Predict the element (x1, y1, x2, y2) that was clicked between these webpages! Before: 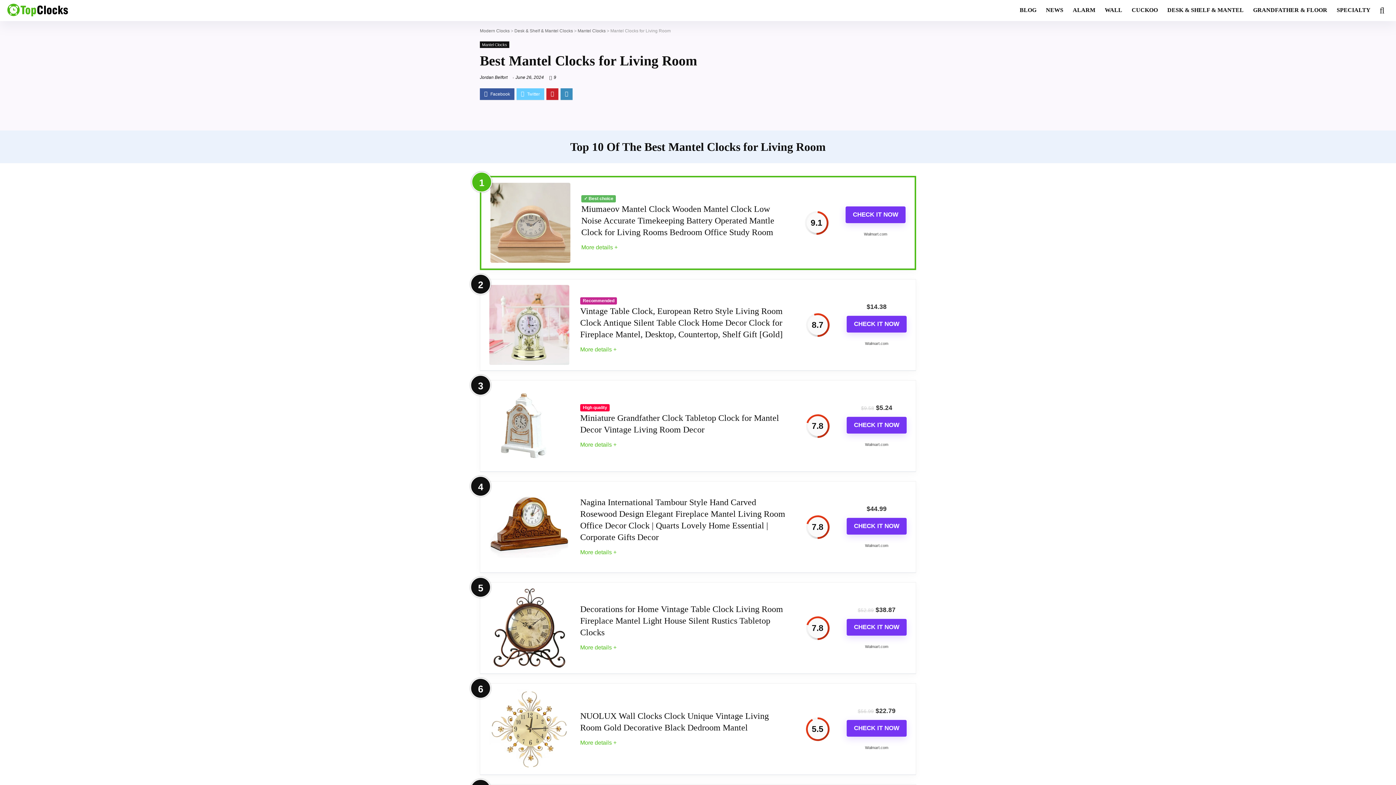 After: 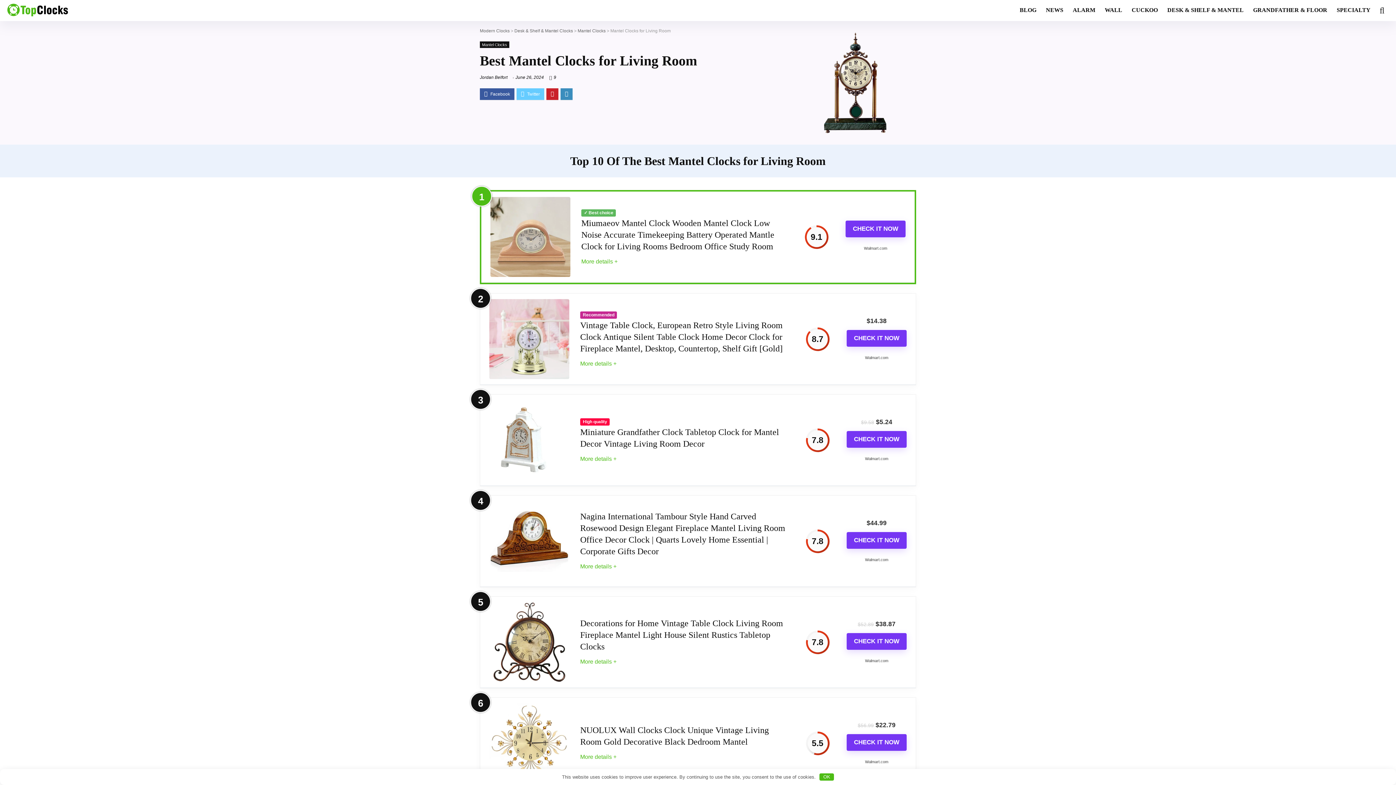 Action: label: CHECK IT NOW bbox: (846, 315, 906, 332)